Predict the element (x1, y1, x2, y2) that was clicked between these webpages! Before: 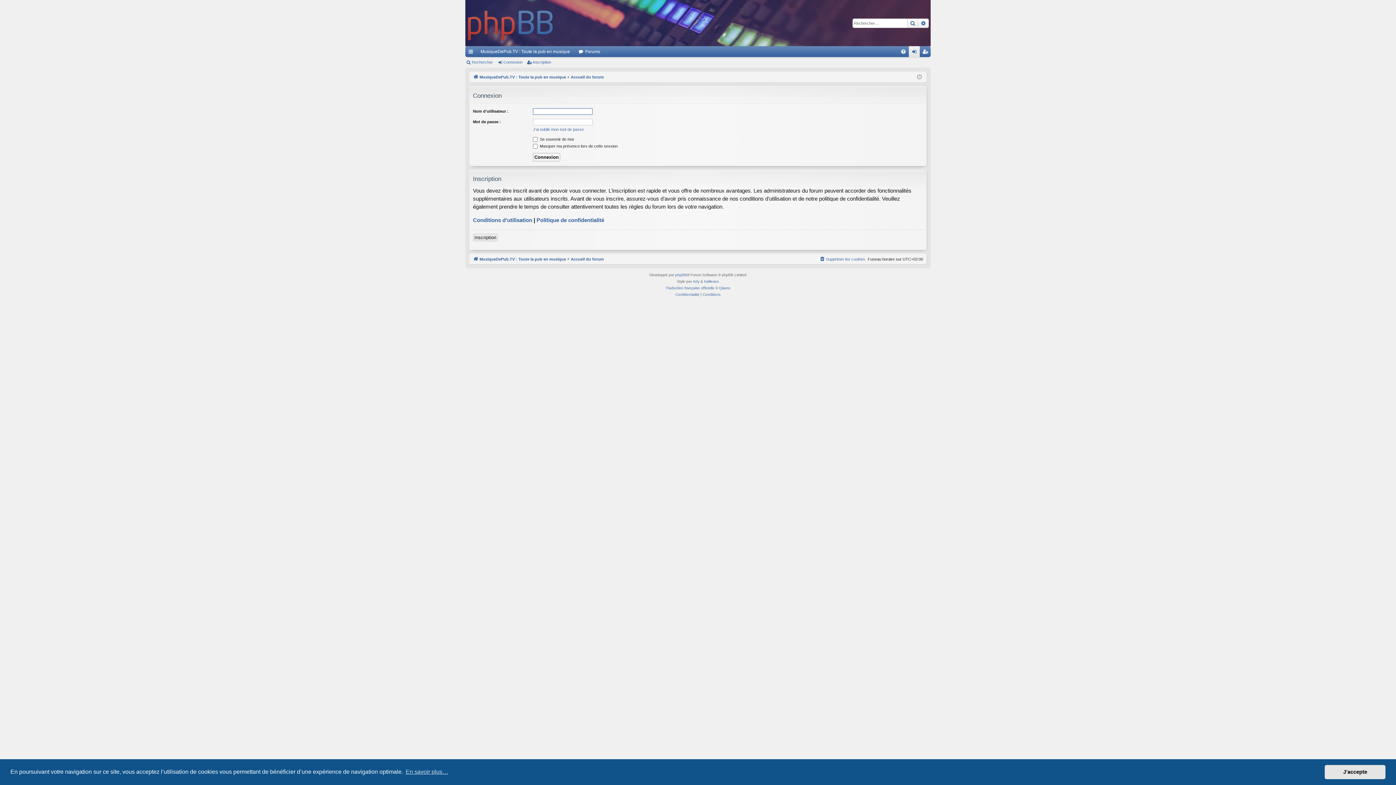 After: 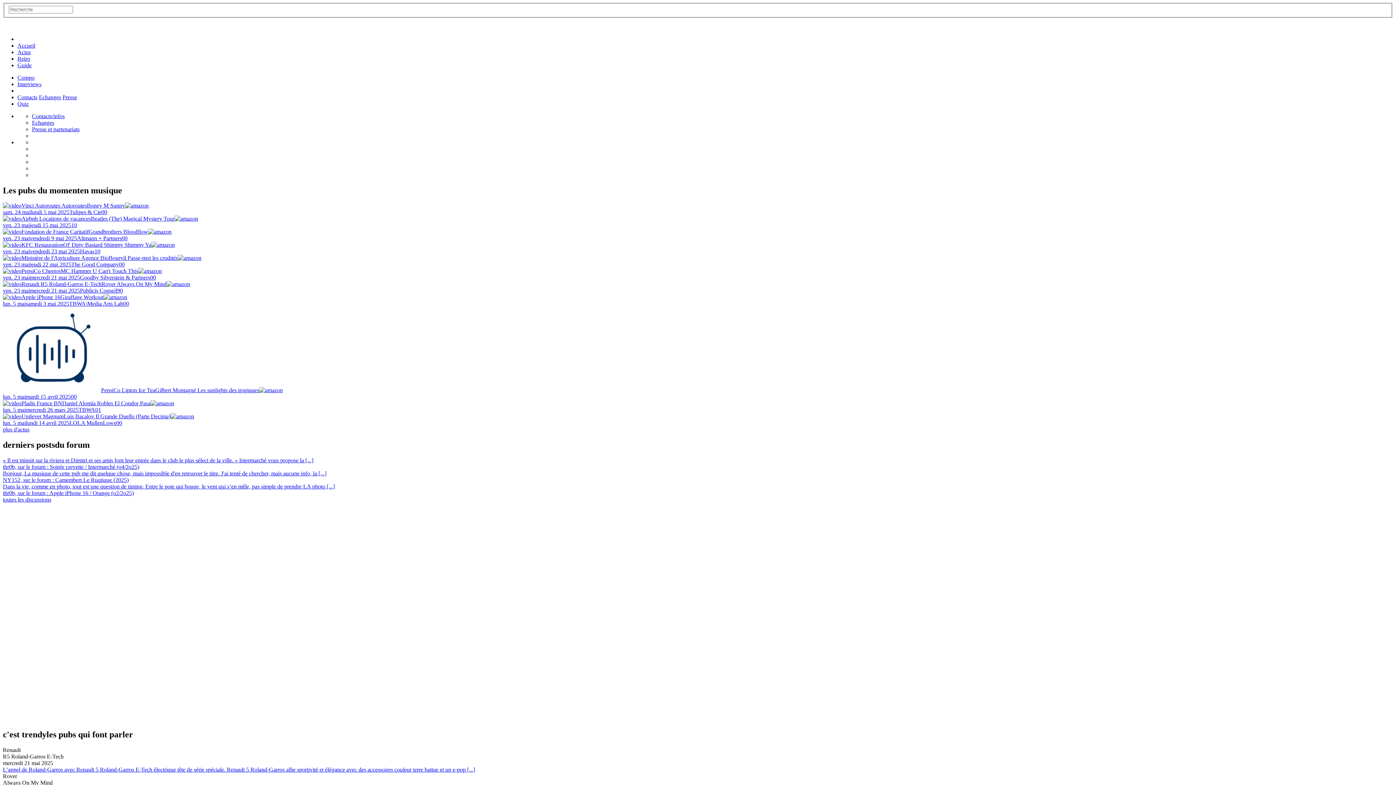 Action: label: MusiqueDePub.TV : Toute la pub en musique bbox: (473, 255, 566, 263)